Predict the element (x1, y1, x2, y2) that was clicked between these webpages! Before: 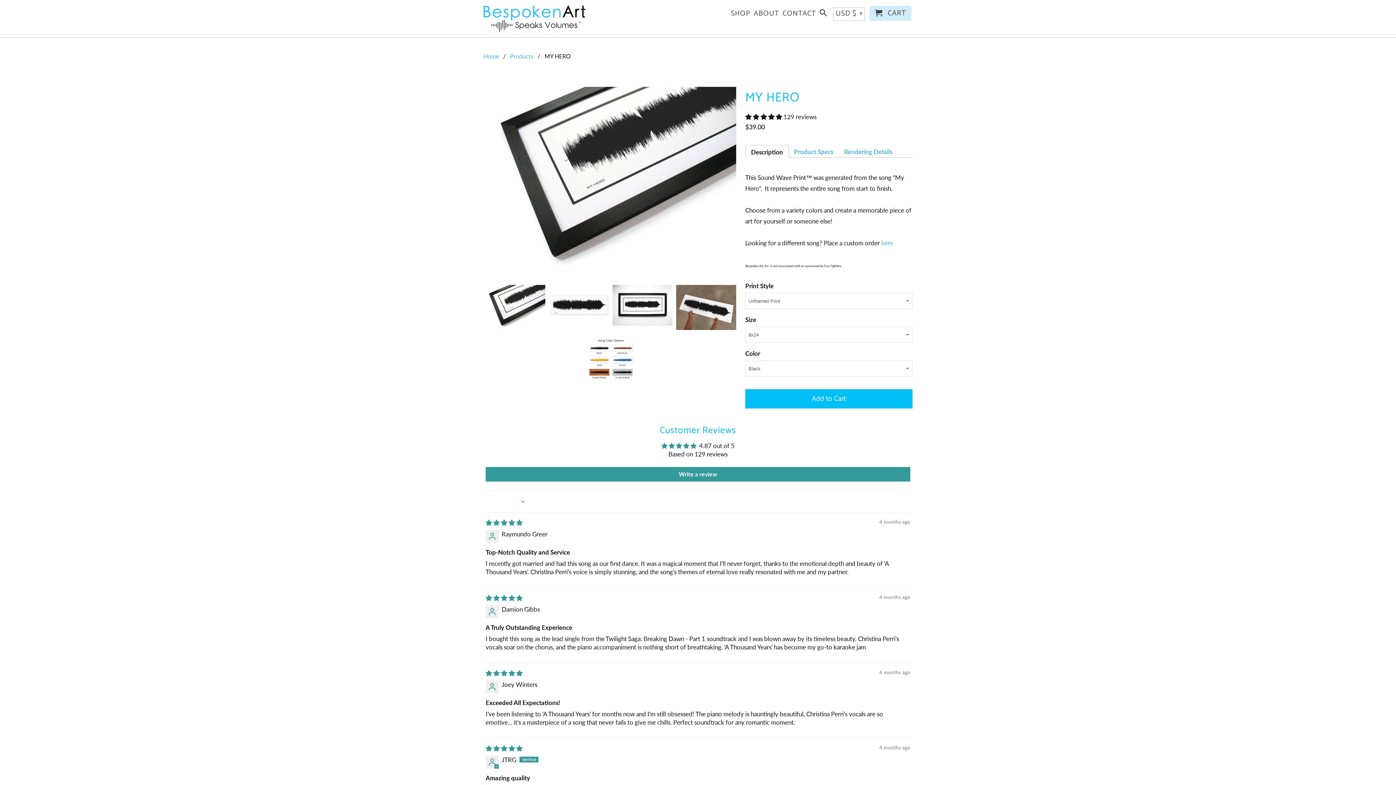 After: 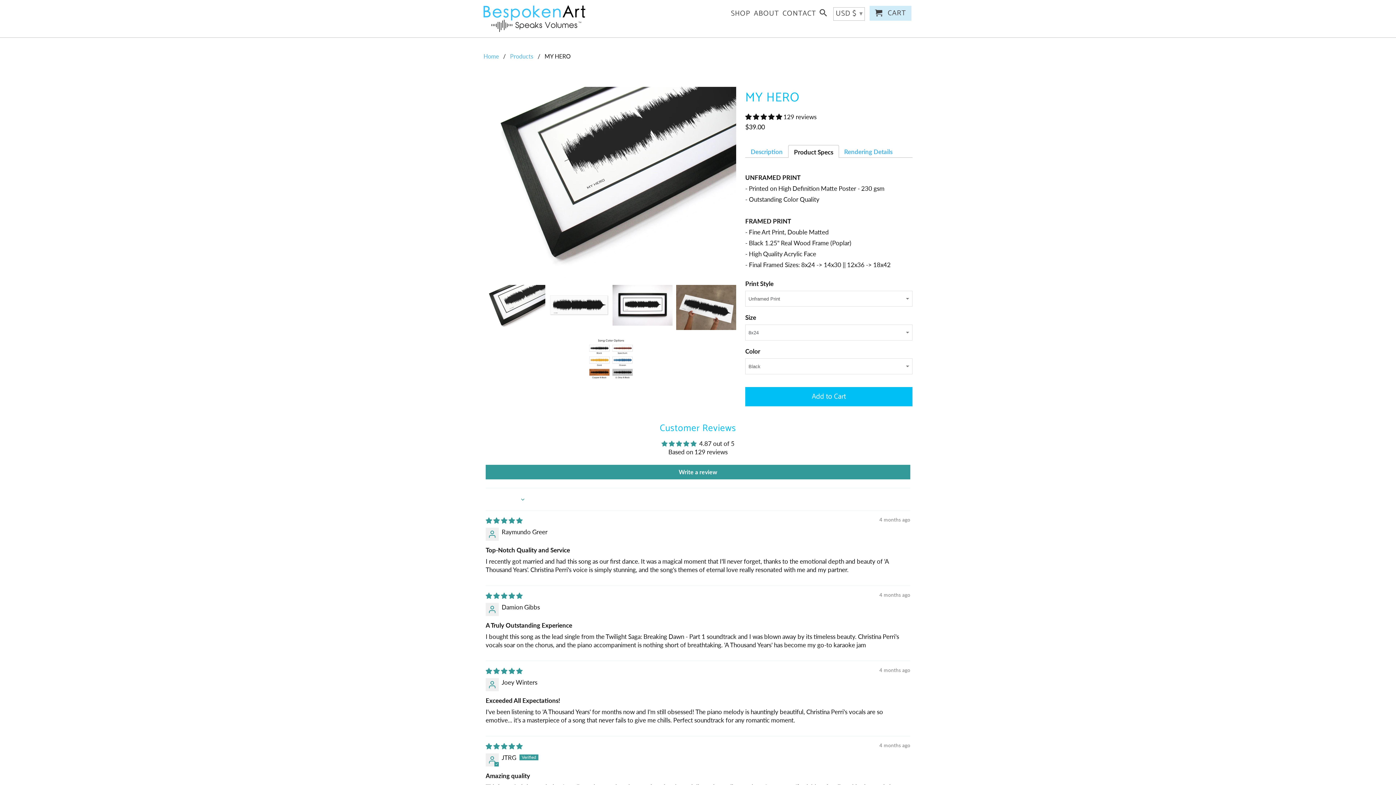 Action: bbox: (788, 146, 838, 157) label: Product Specs